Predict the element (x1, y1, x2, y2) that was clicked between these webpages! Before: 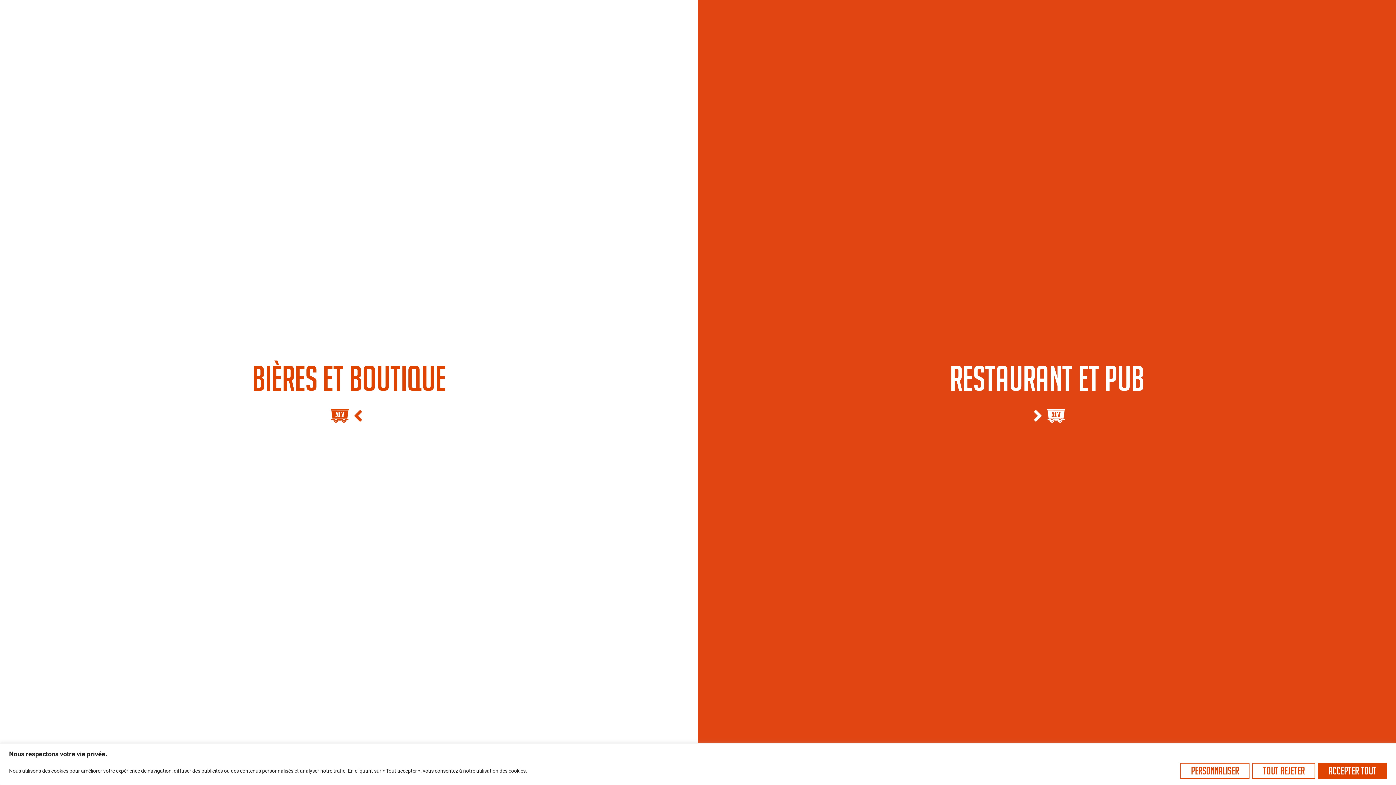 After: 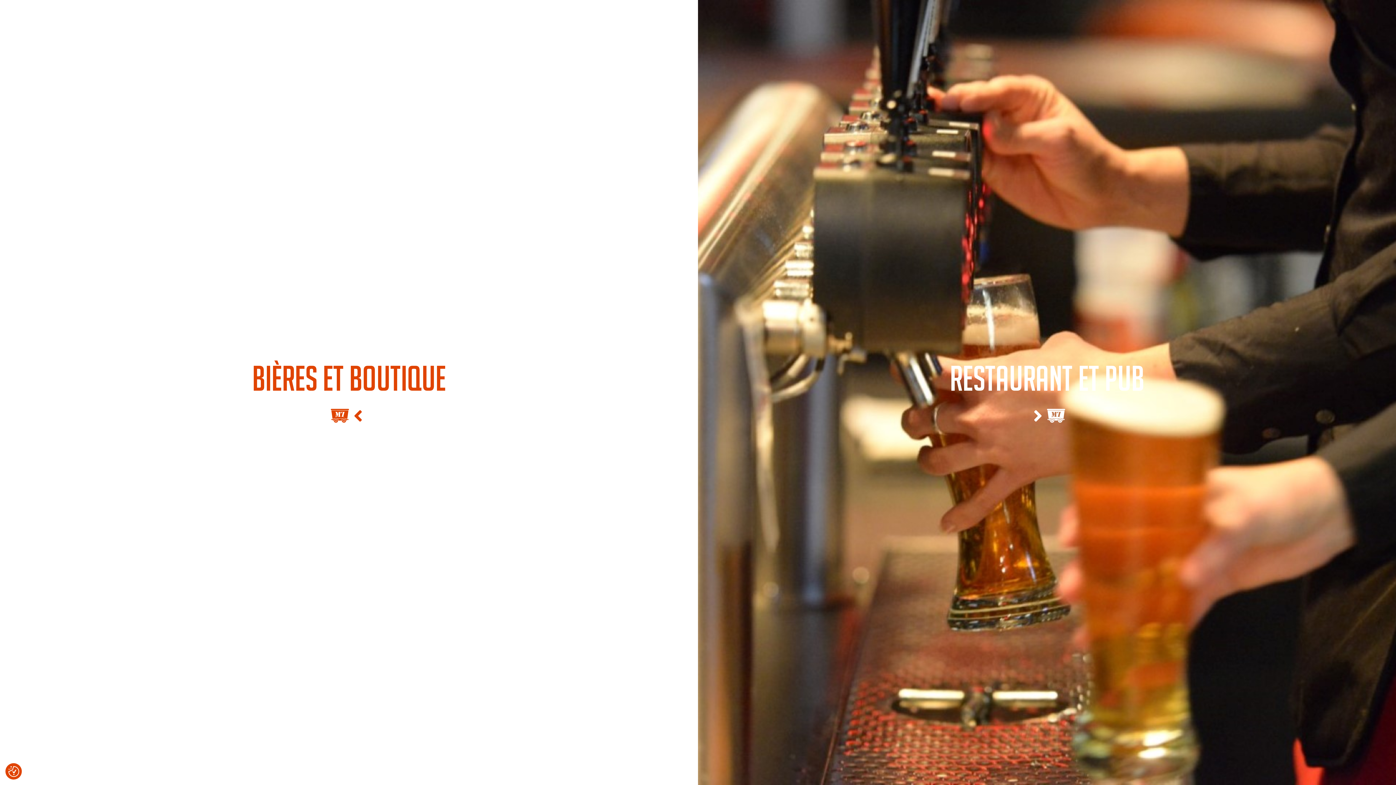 Action: bbox: (1252, 763, 1315, 779) label: Tout rejeter